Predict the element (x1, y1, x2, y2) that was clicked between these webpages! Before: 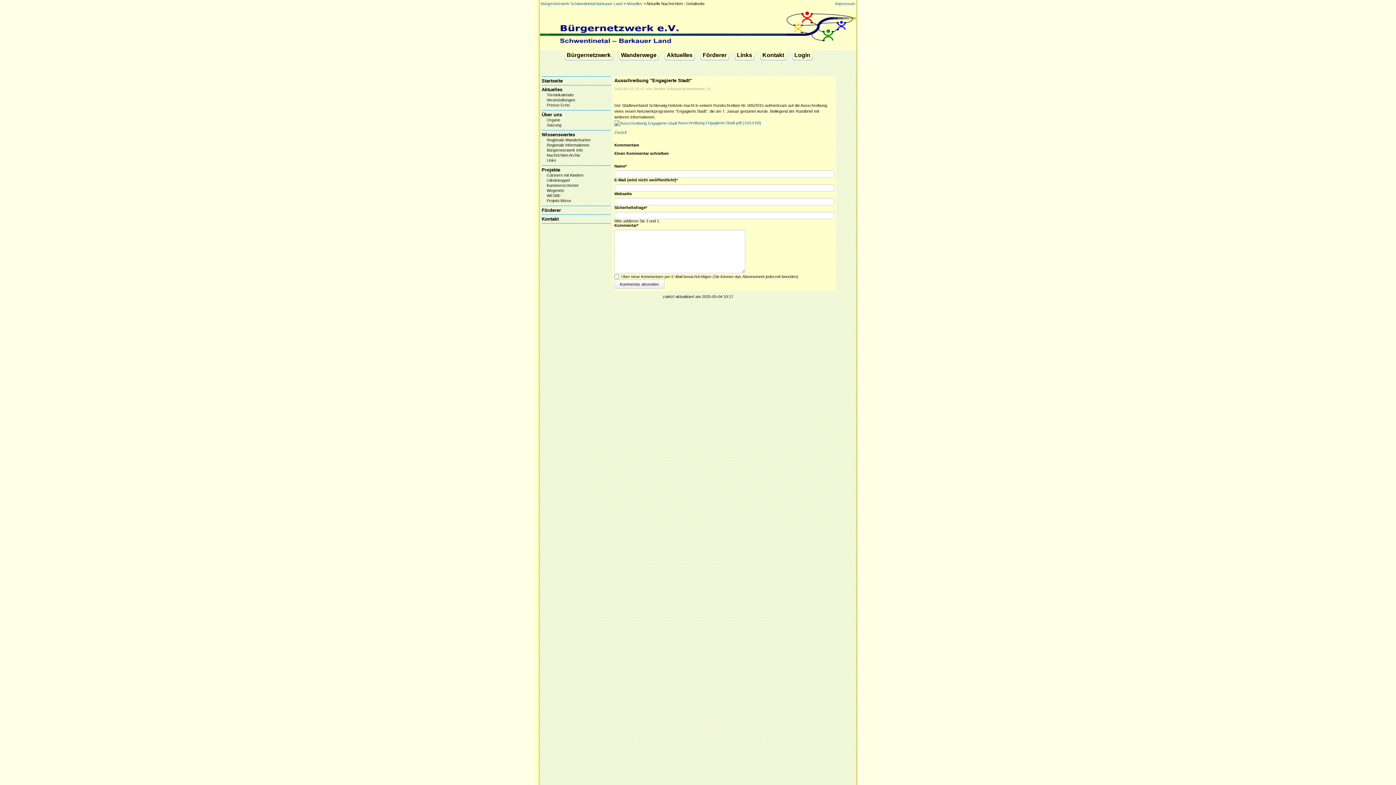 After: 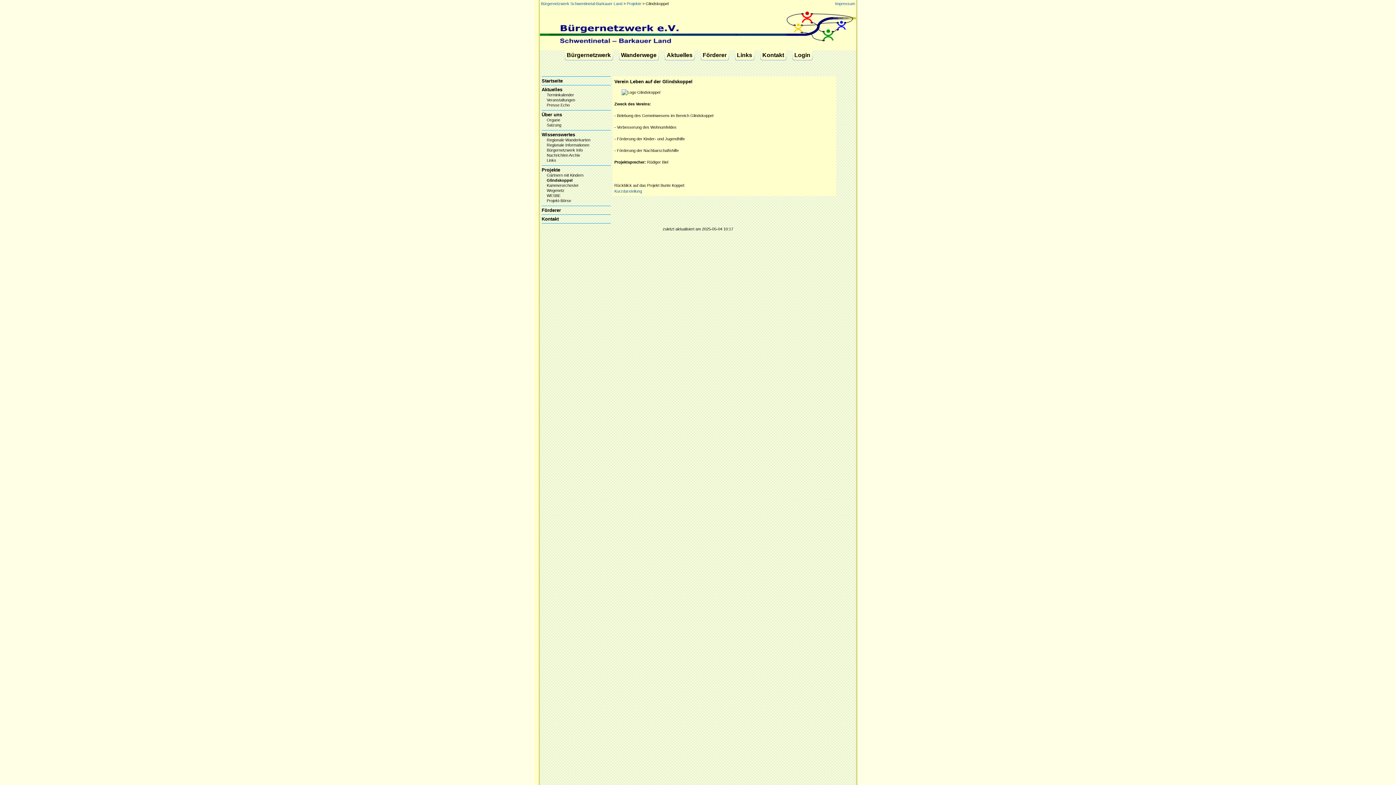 Action: label: Glindskoppel bbox: (546, 178, 569, 182)